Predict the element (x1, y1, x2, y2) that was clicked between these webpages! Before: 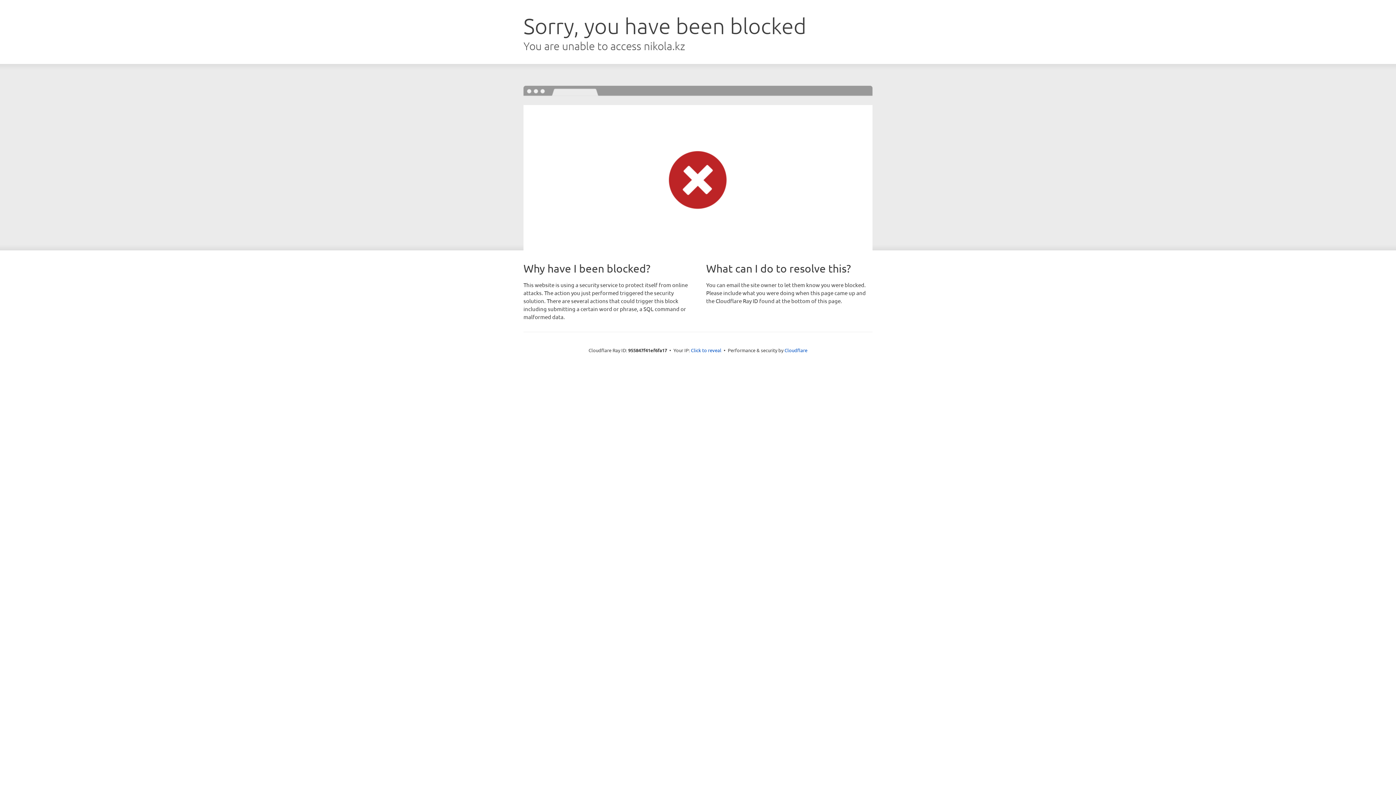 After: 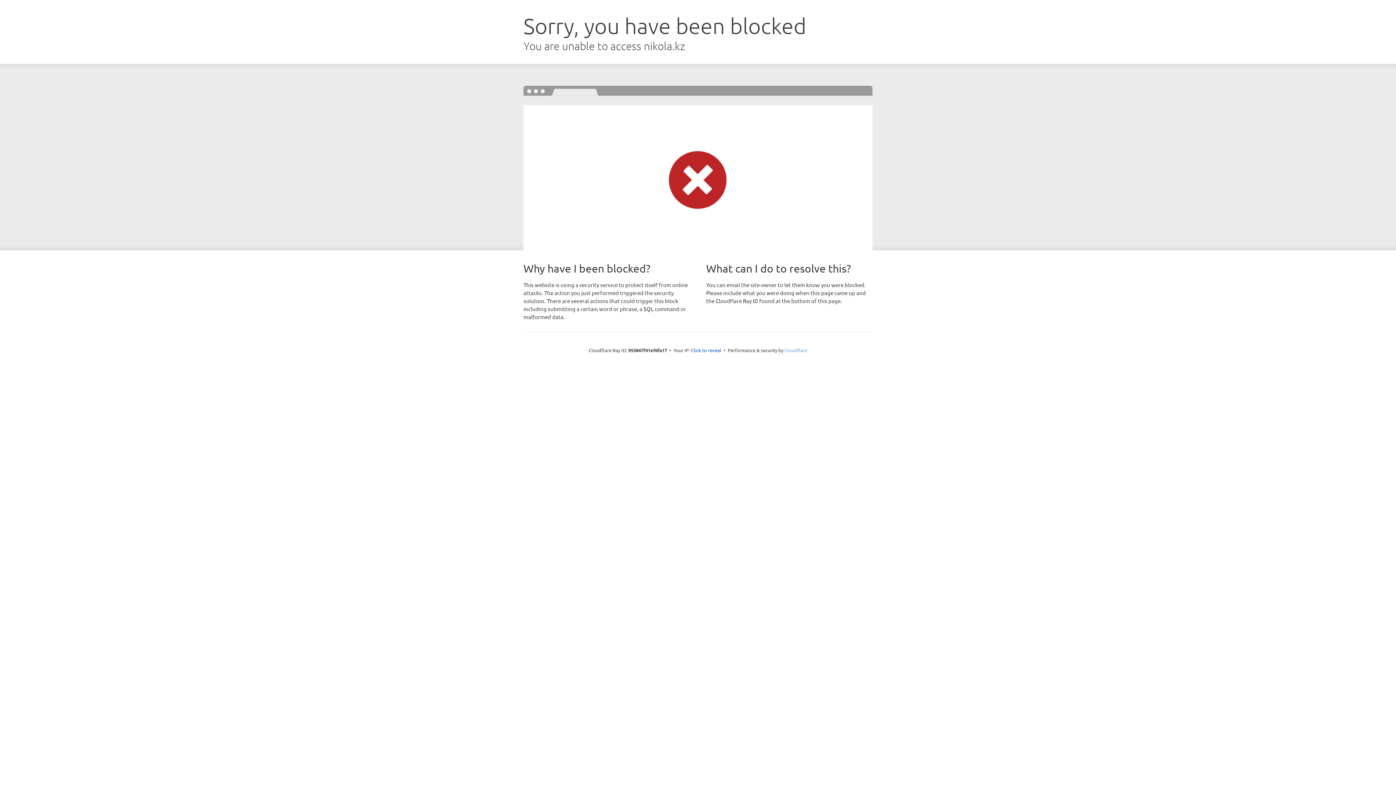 Action: label: Cloudflare bbox: (784, 347, 807, 353)